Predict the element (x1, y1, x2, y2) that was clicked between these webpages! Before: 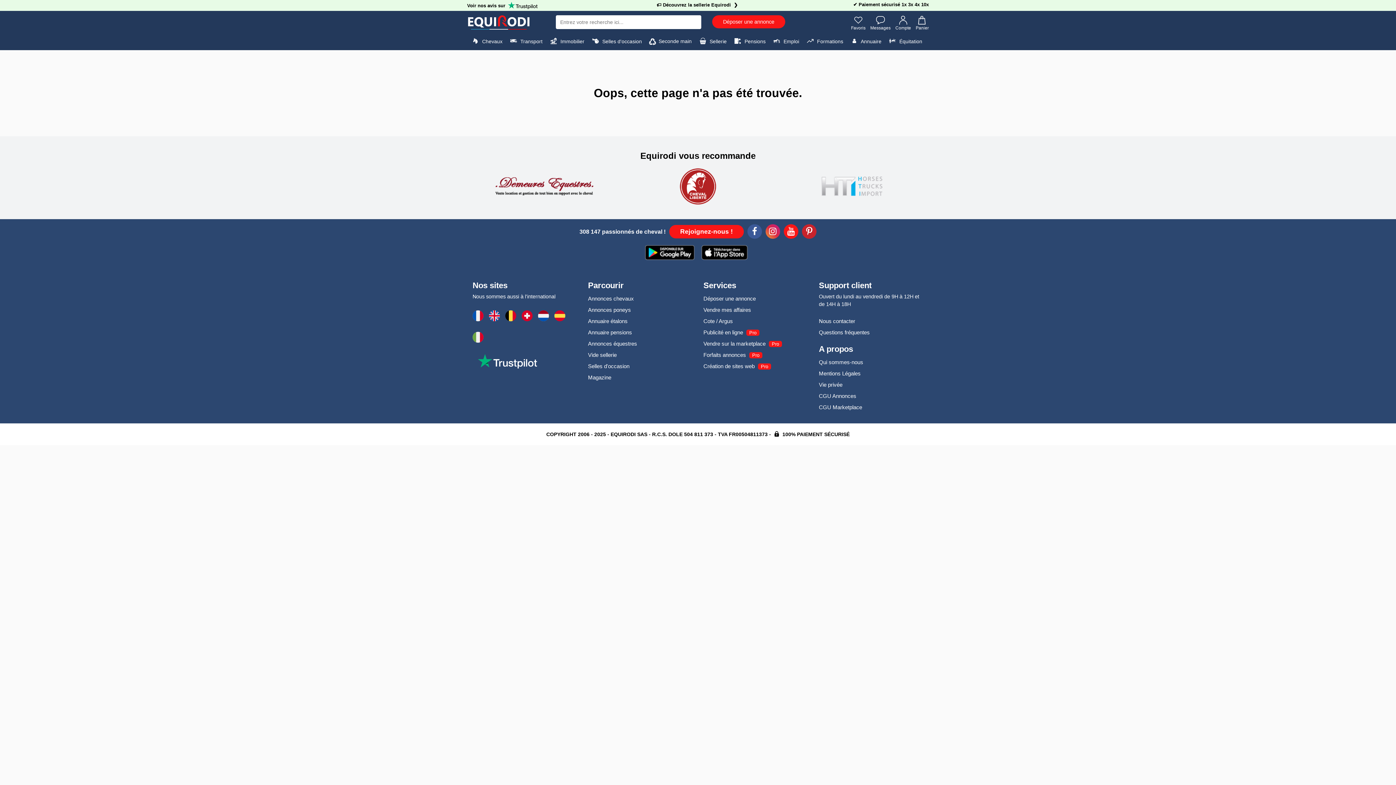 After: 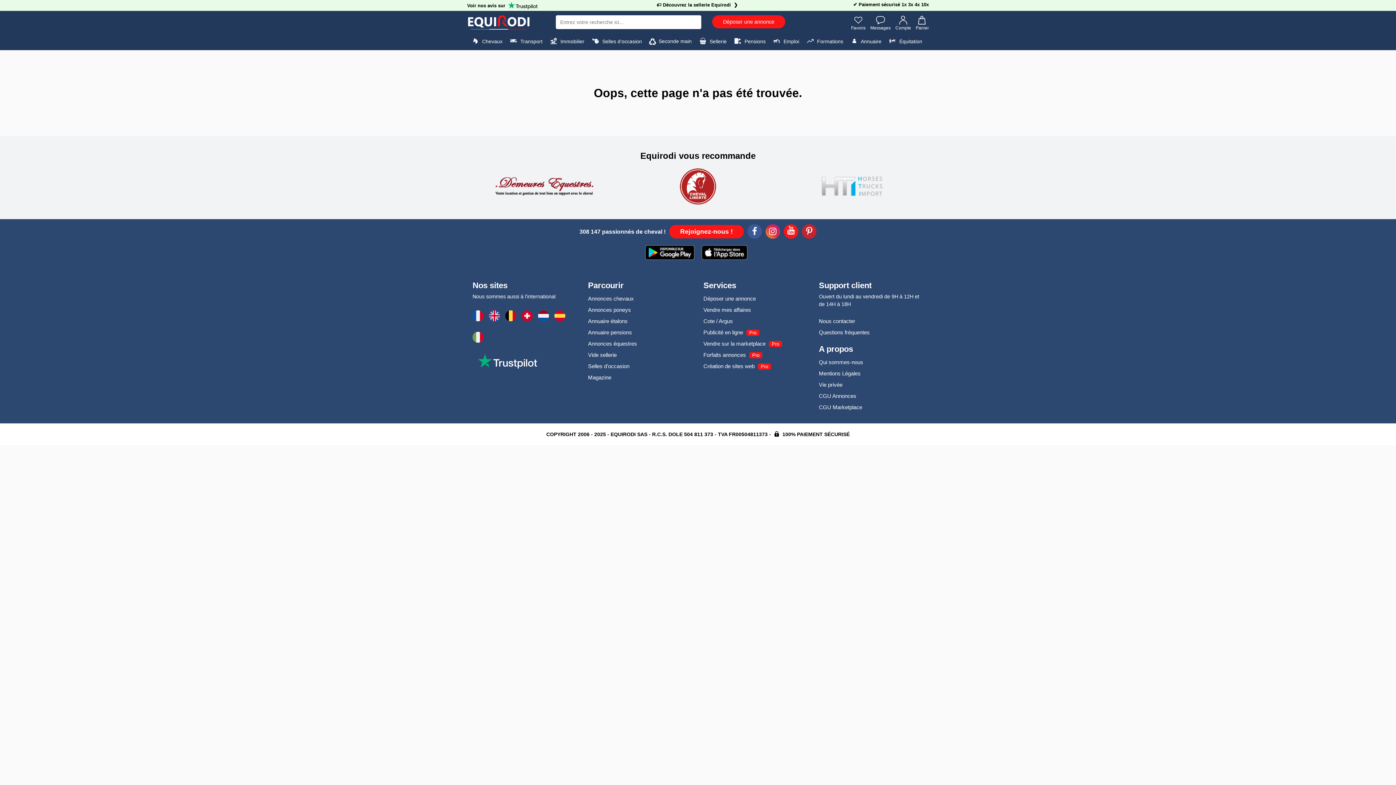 Action: bbox: (784, 225, 798, 240) label: Youtube